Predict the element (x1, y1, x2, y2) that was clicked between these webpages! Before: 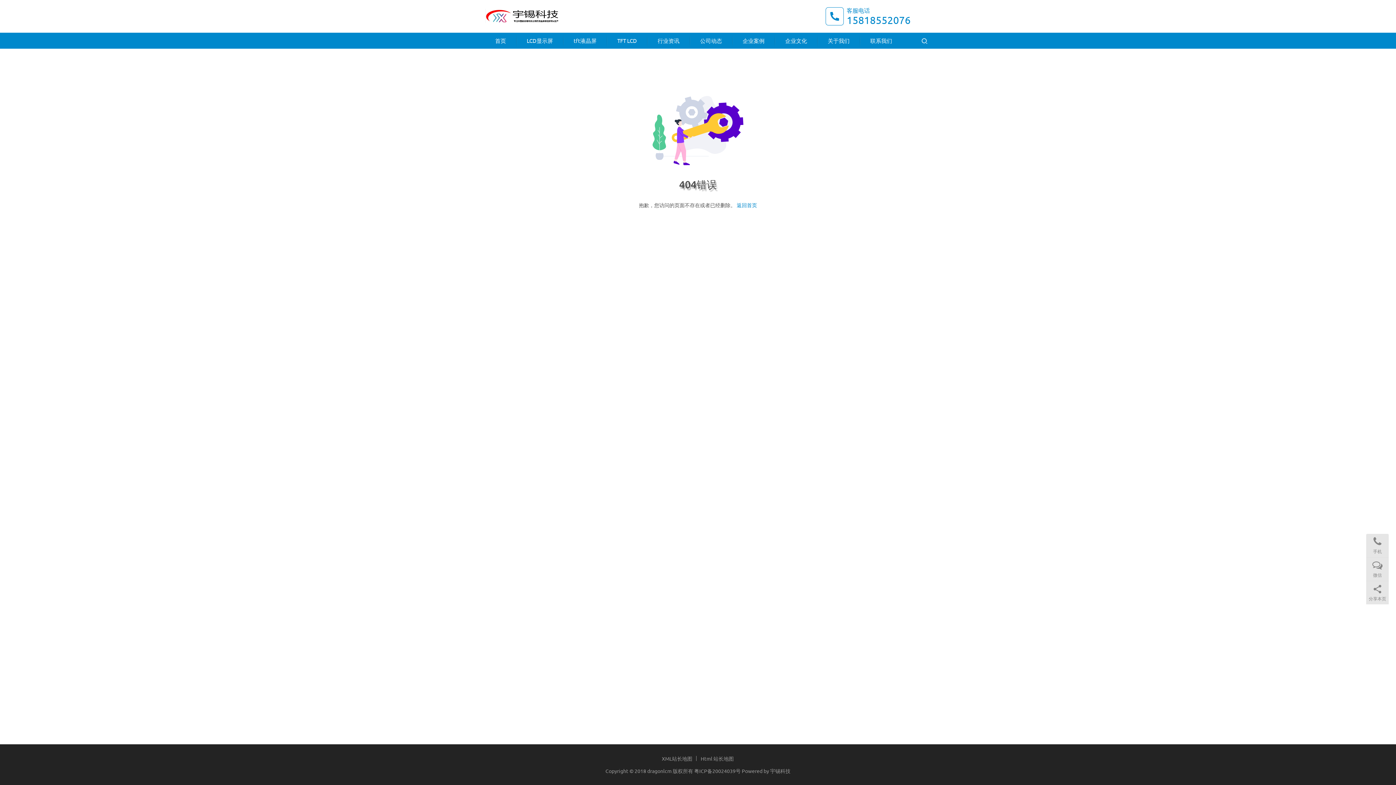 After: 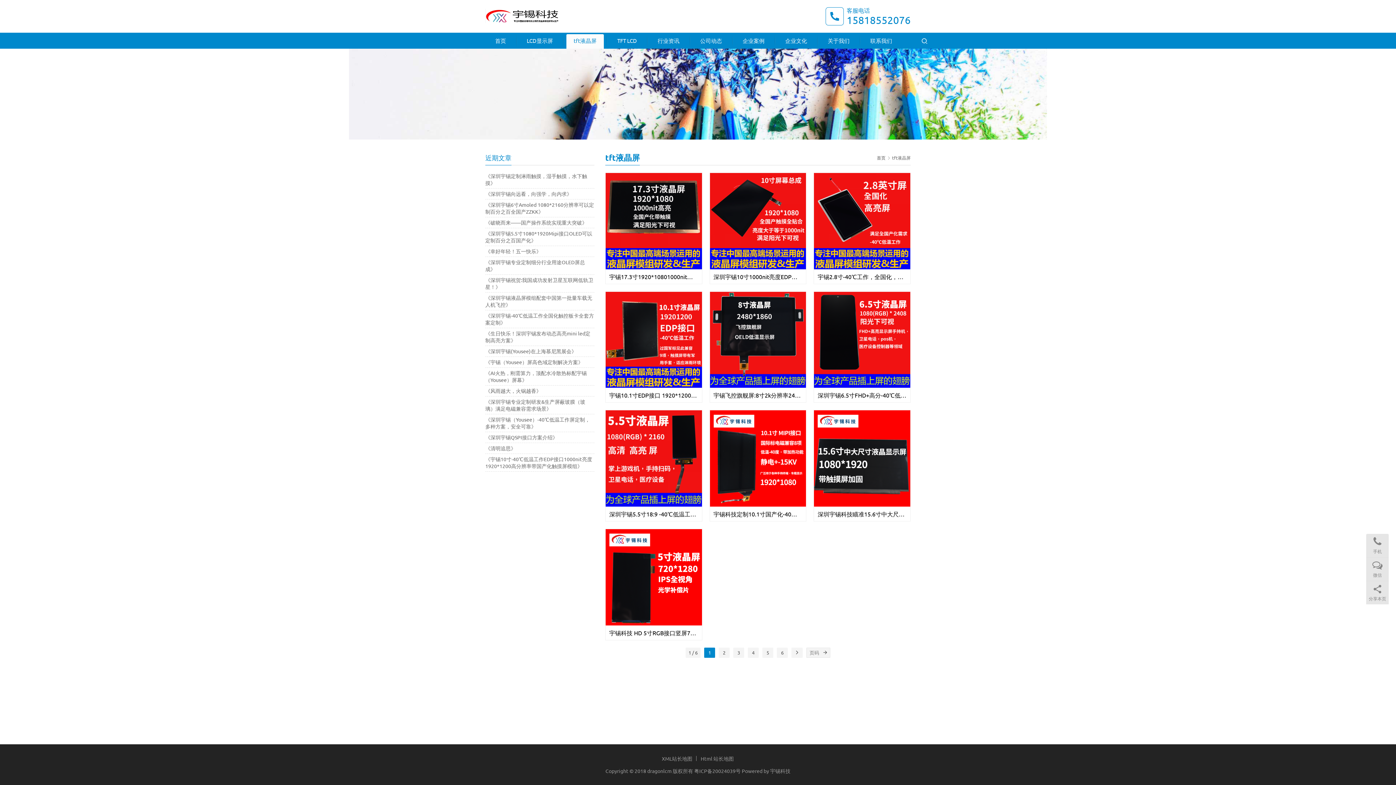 Action: label: tft液晶屏 bbox: (566, 34, 604, 48)